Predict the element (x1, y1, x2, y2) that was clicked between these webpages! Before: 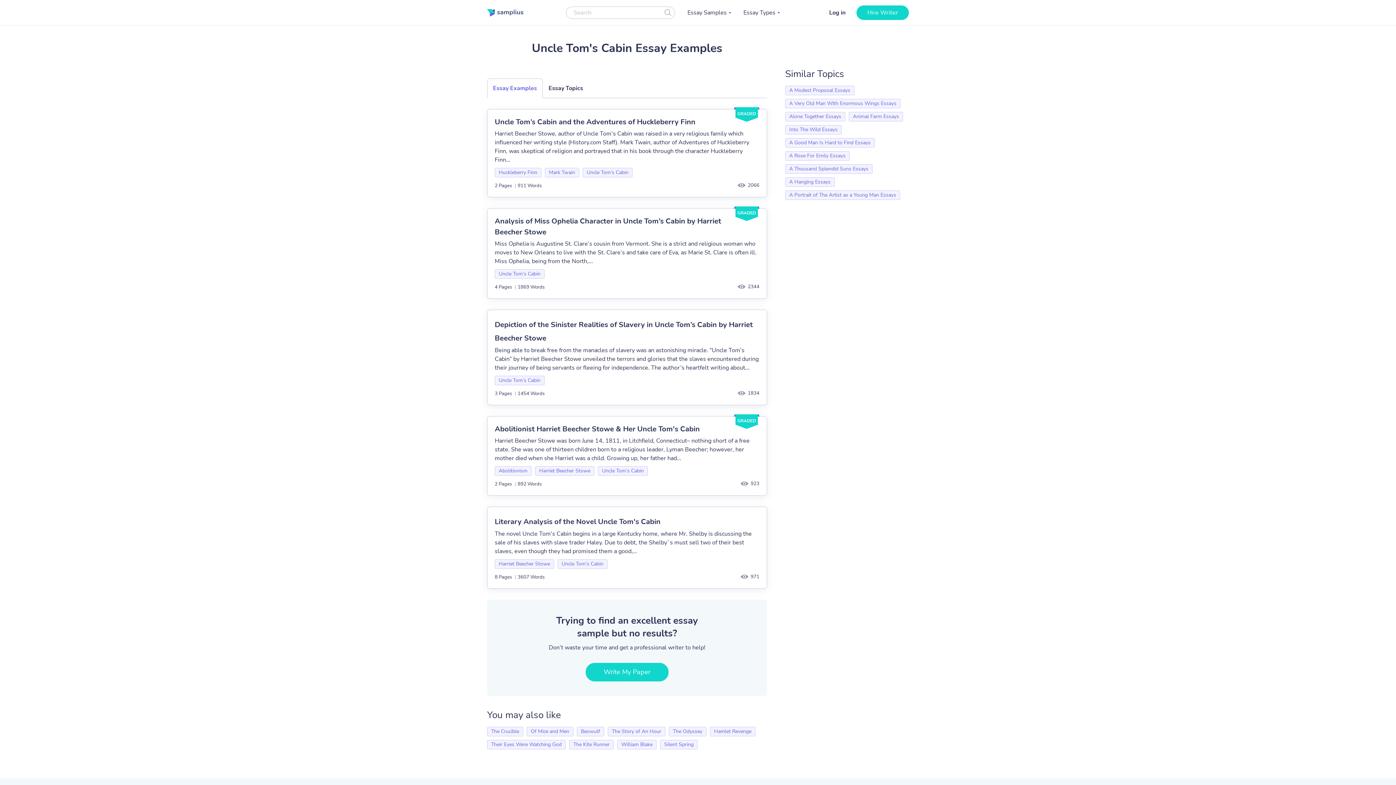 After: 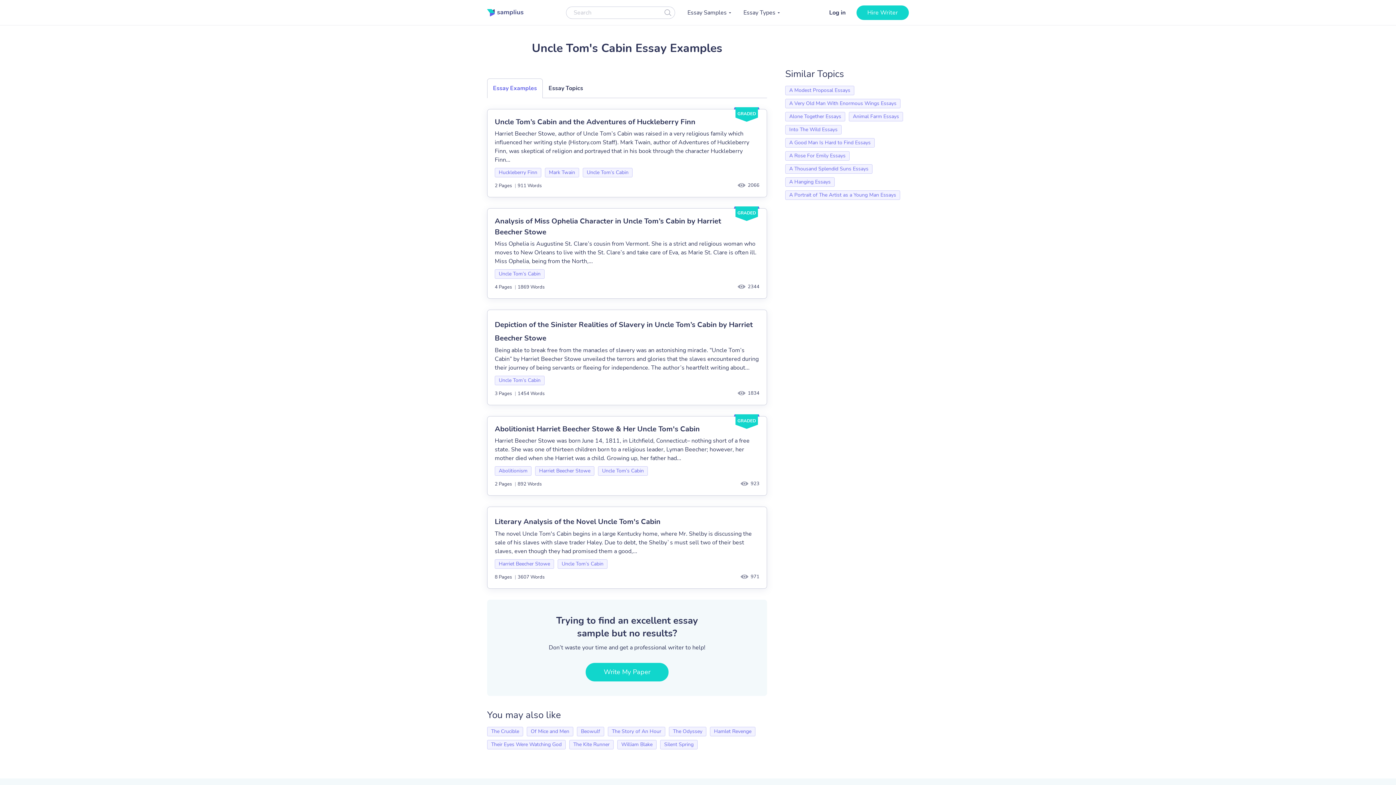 Action: bbox: (494, 269, 544, 278) label: Uncle Tom’s Cabin